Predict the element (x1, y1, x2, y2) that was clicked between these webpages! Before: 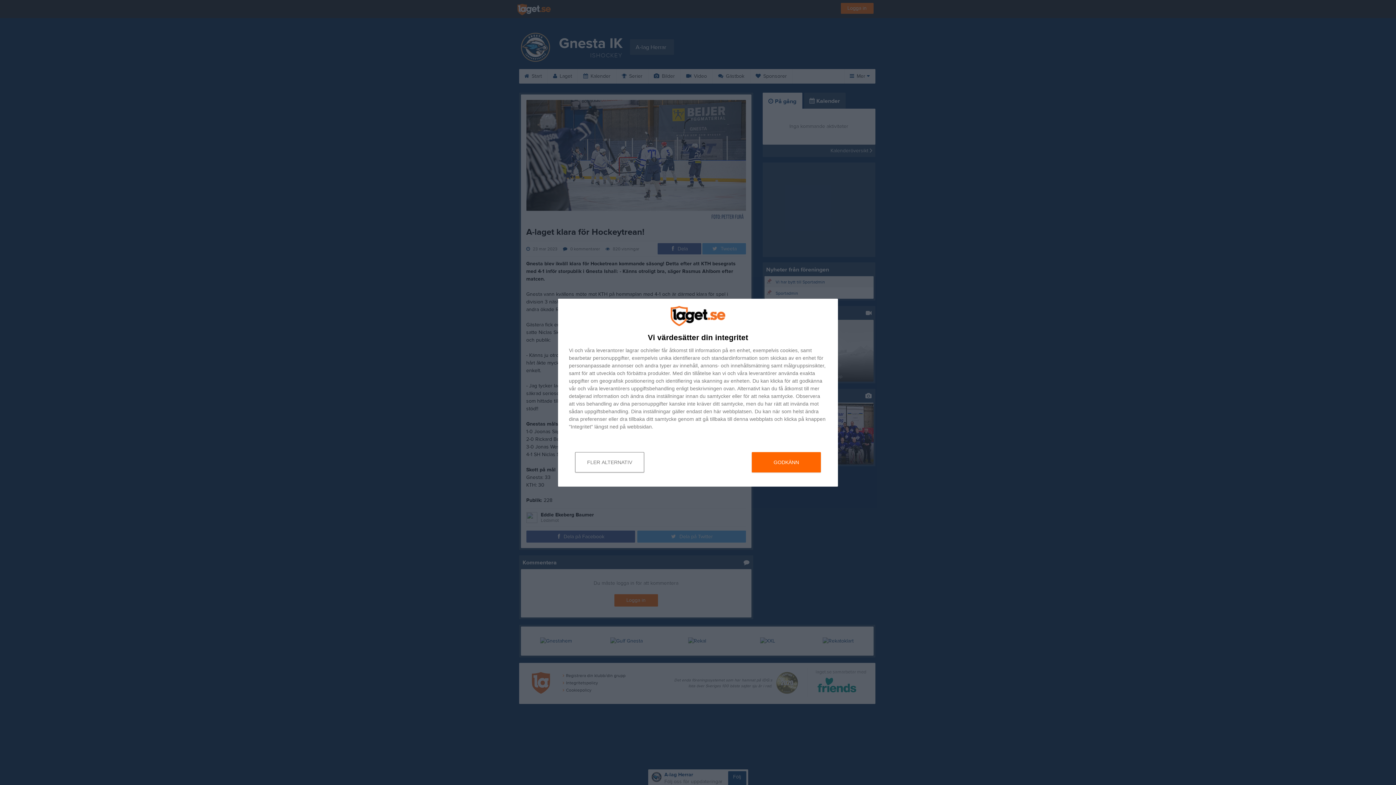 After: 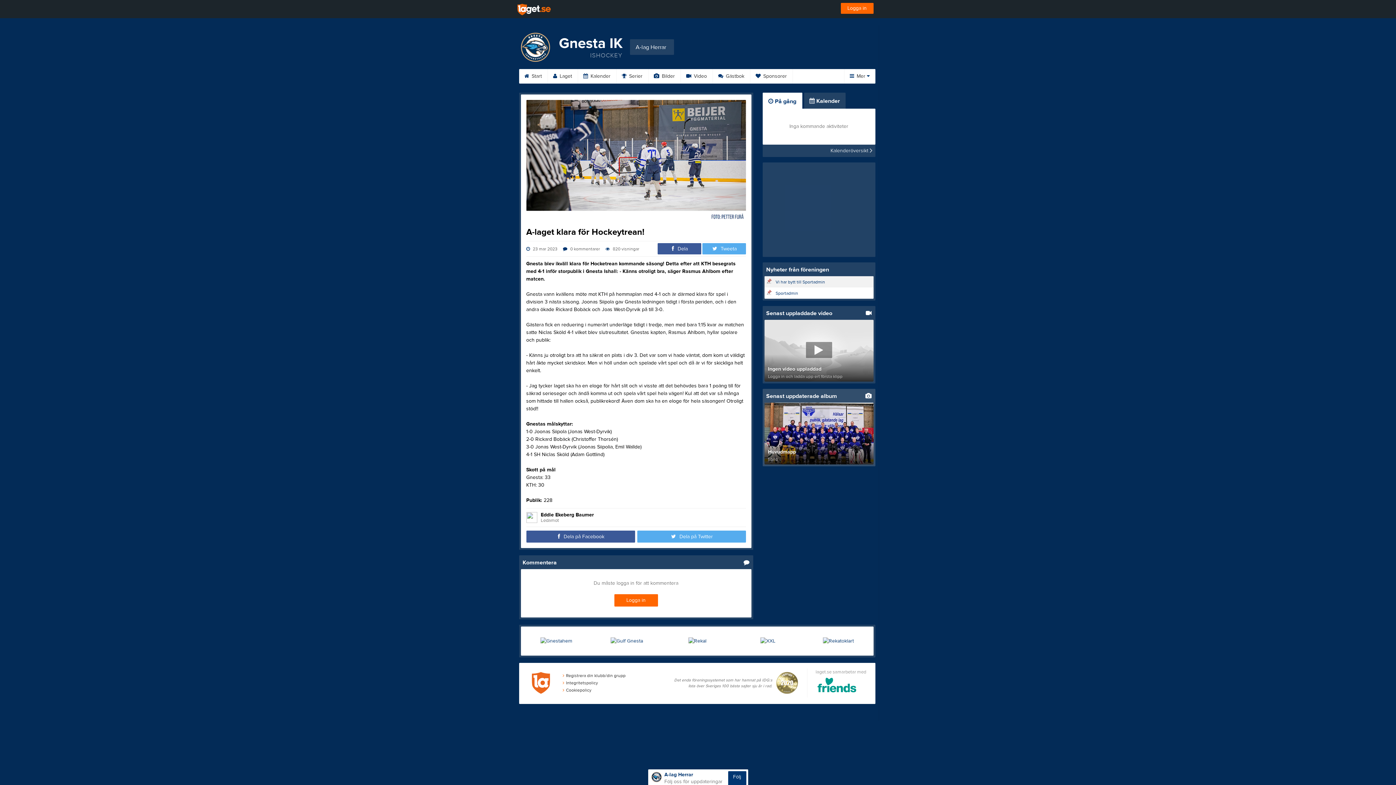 Action: bbox: (752, 452, 821, 472) label: GODKÄNN